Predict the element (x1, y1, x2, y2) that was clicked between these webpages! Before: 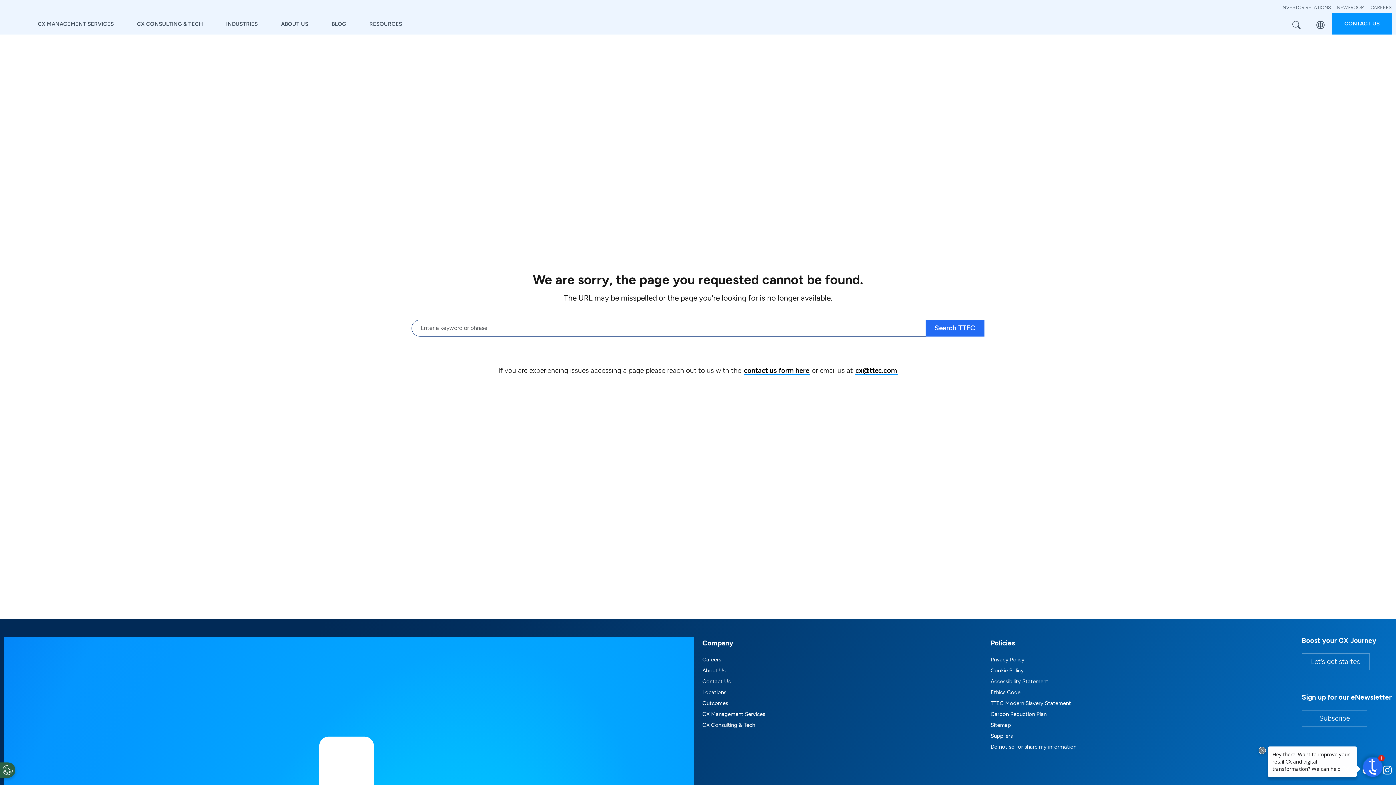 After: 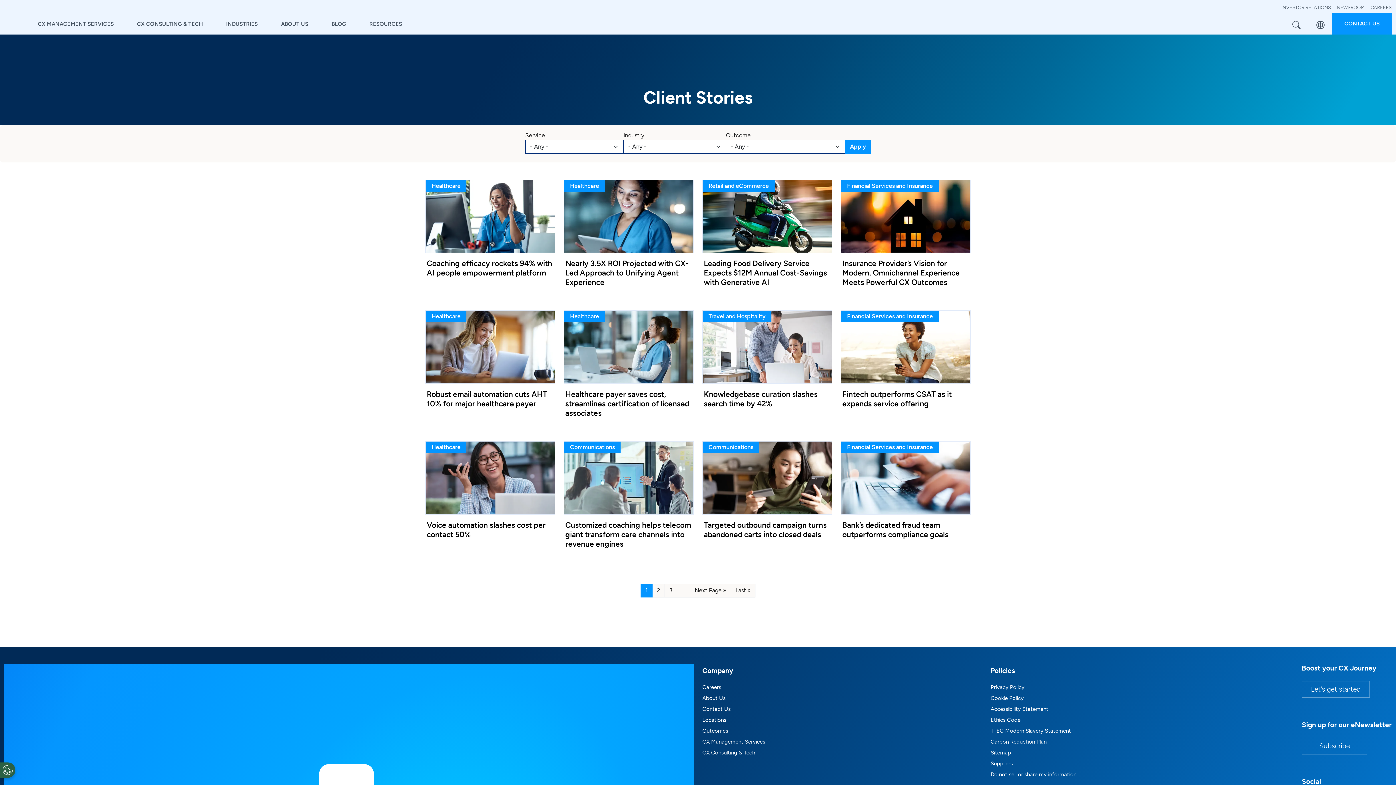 Action: bbox: (702, 698, 765, 708) label: Outcomes